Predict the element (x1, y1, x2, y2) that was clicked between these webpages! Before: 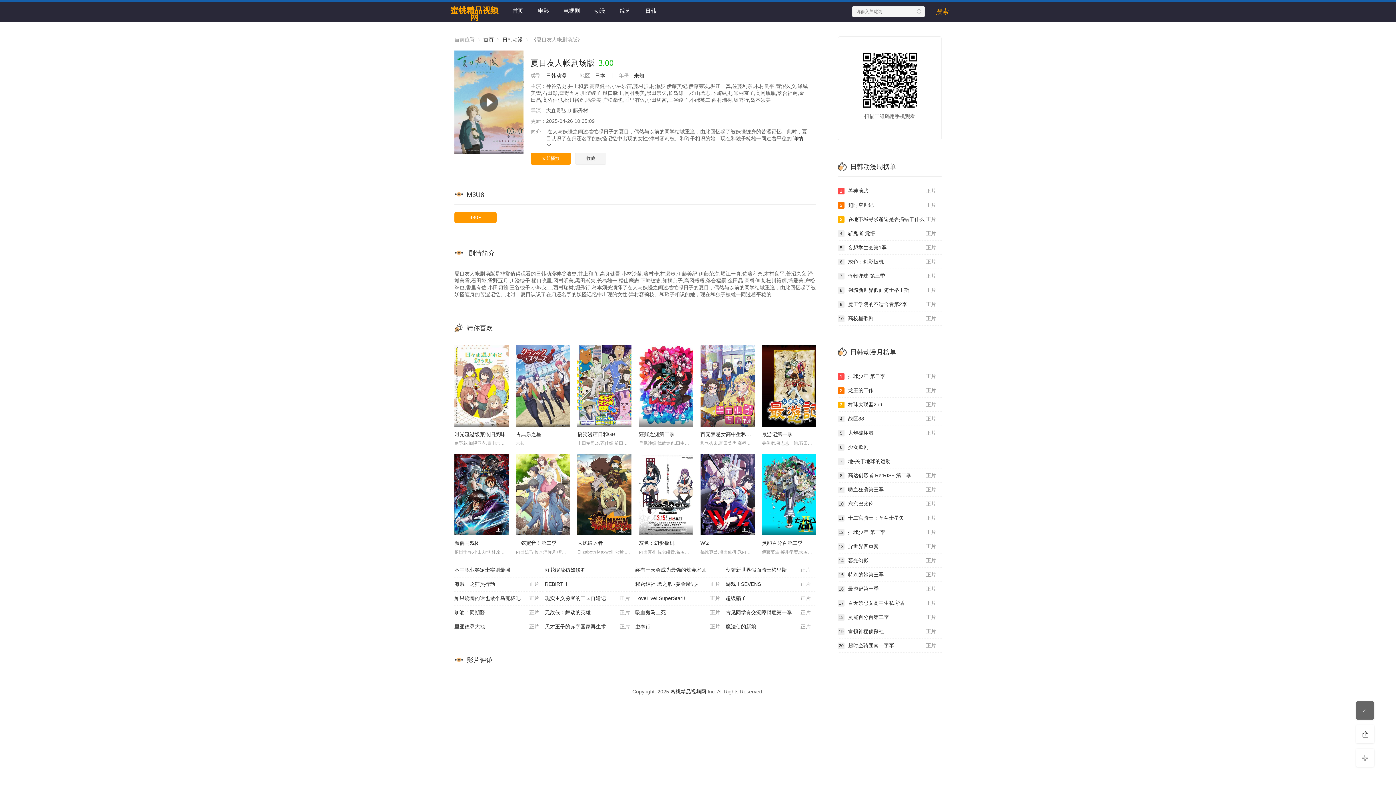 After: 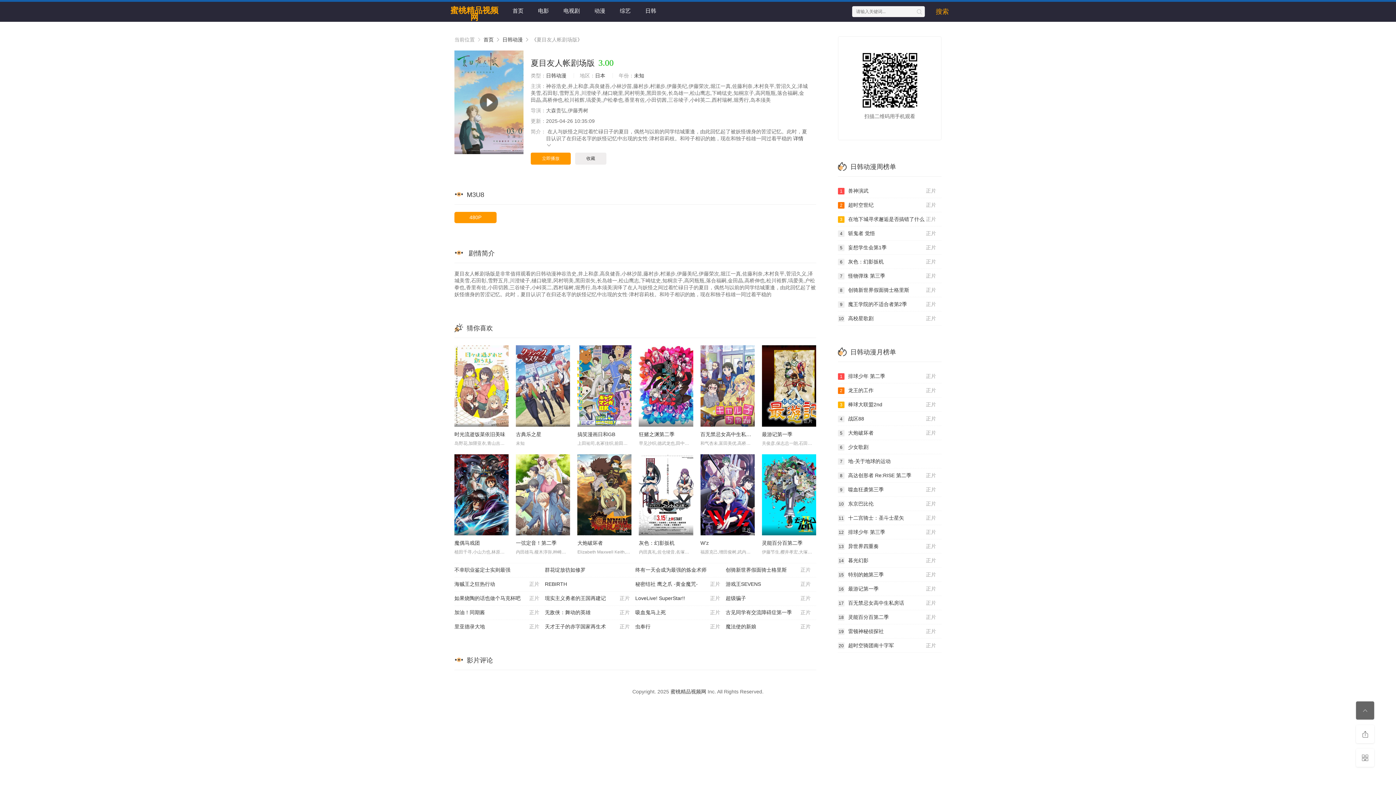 Action: label: 收藏 bbox: (575, 152, 606, 164)